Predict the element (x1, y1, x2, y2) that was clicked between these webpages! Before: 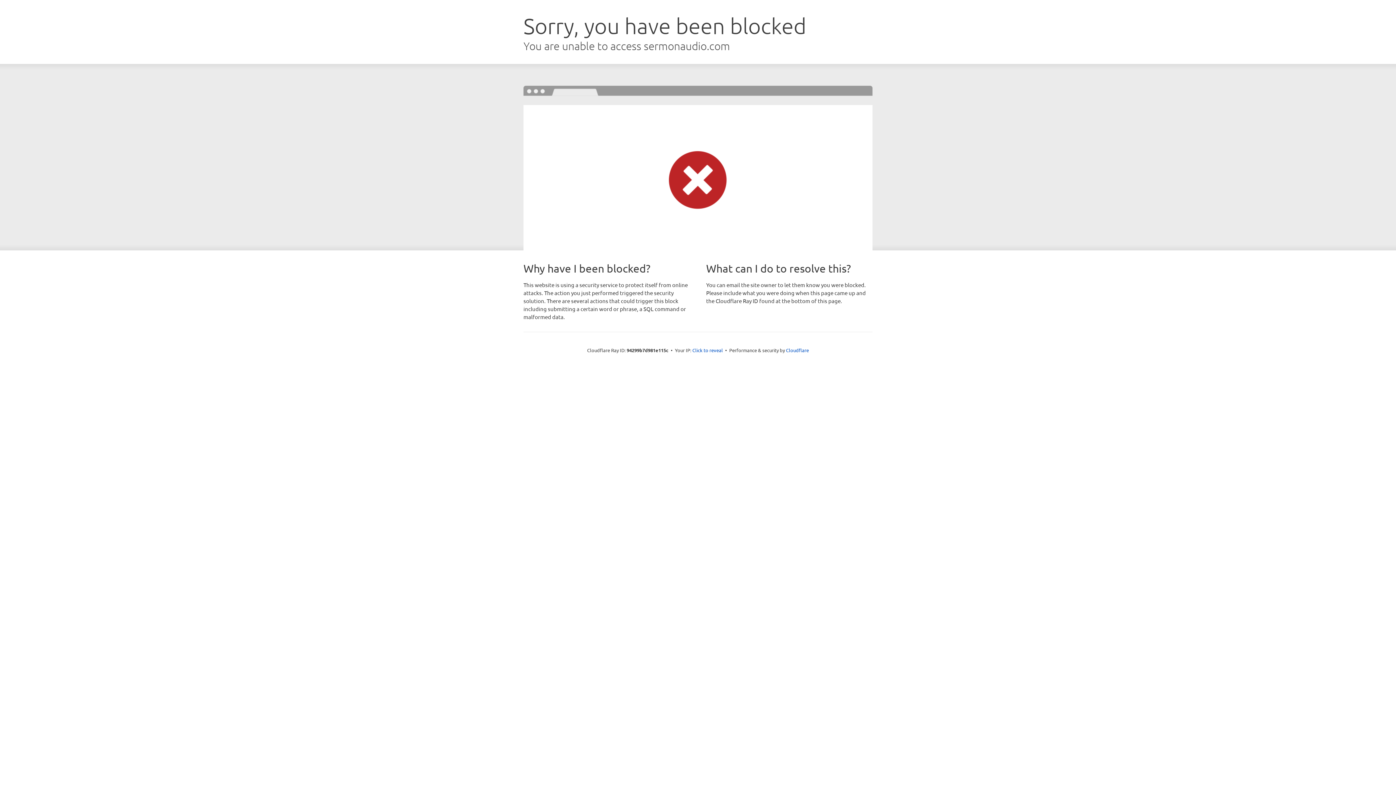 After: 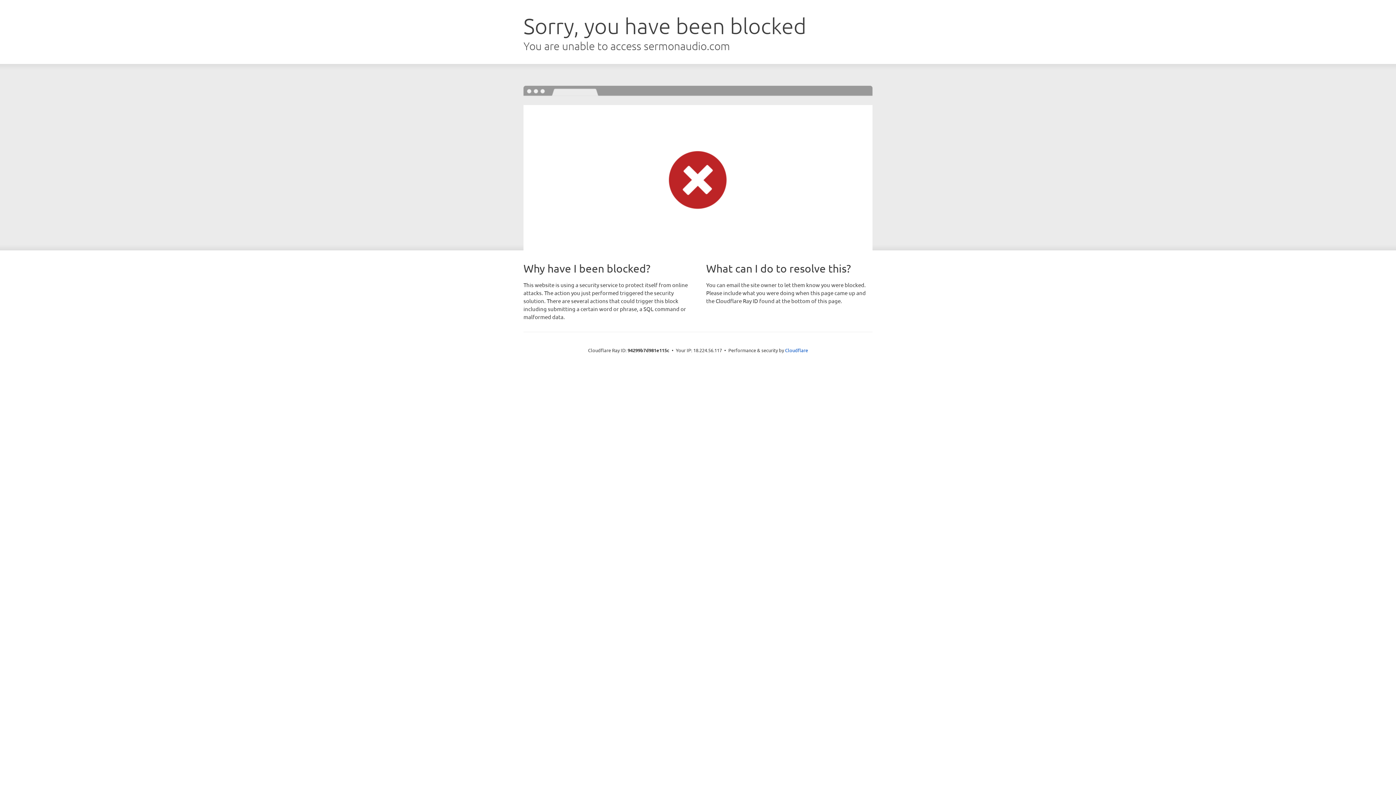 Action: label: Click to reveal bbox: (692, 346, 723, 353)